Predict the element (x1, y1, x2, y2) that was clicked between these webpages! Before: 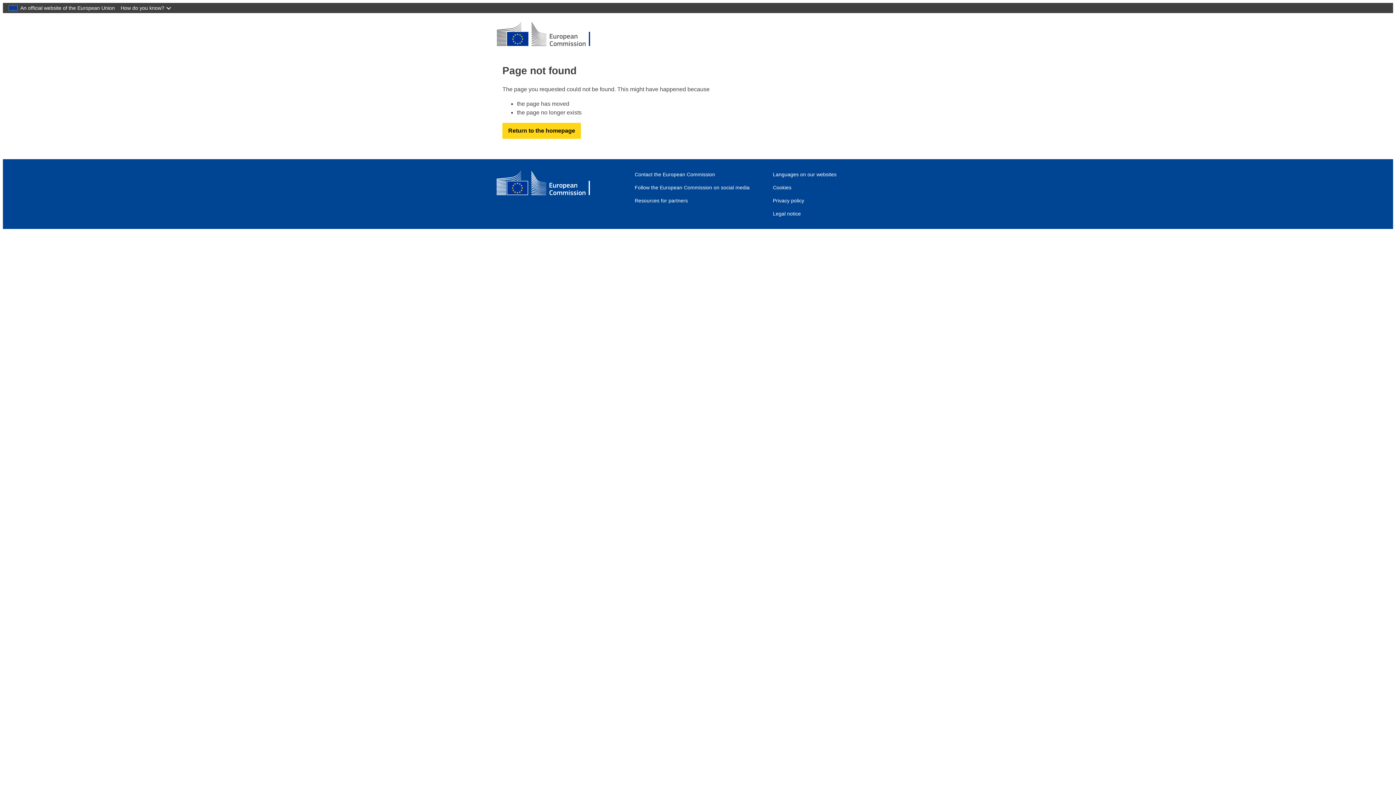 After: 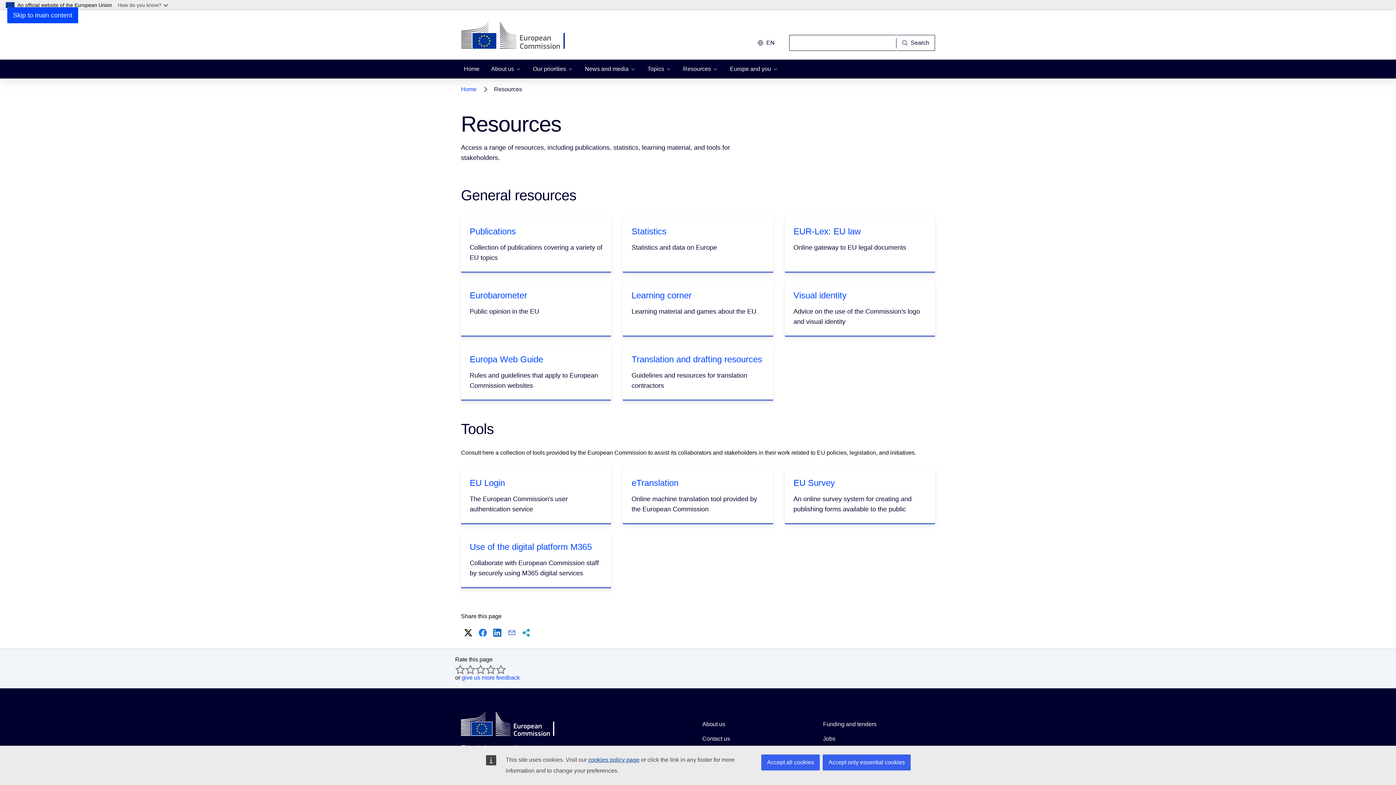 Action: bbox: (634, 197, 688, 203) label: Resources for partners